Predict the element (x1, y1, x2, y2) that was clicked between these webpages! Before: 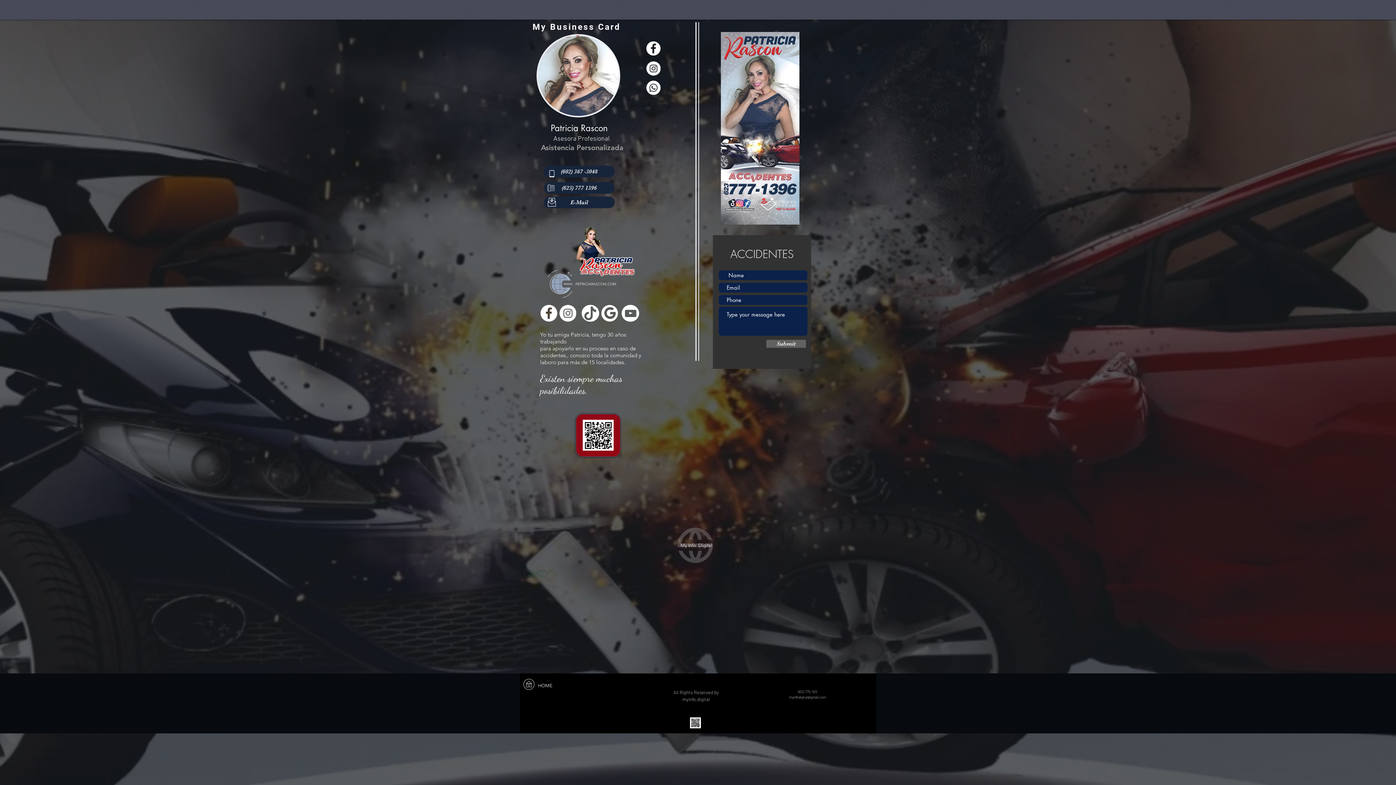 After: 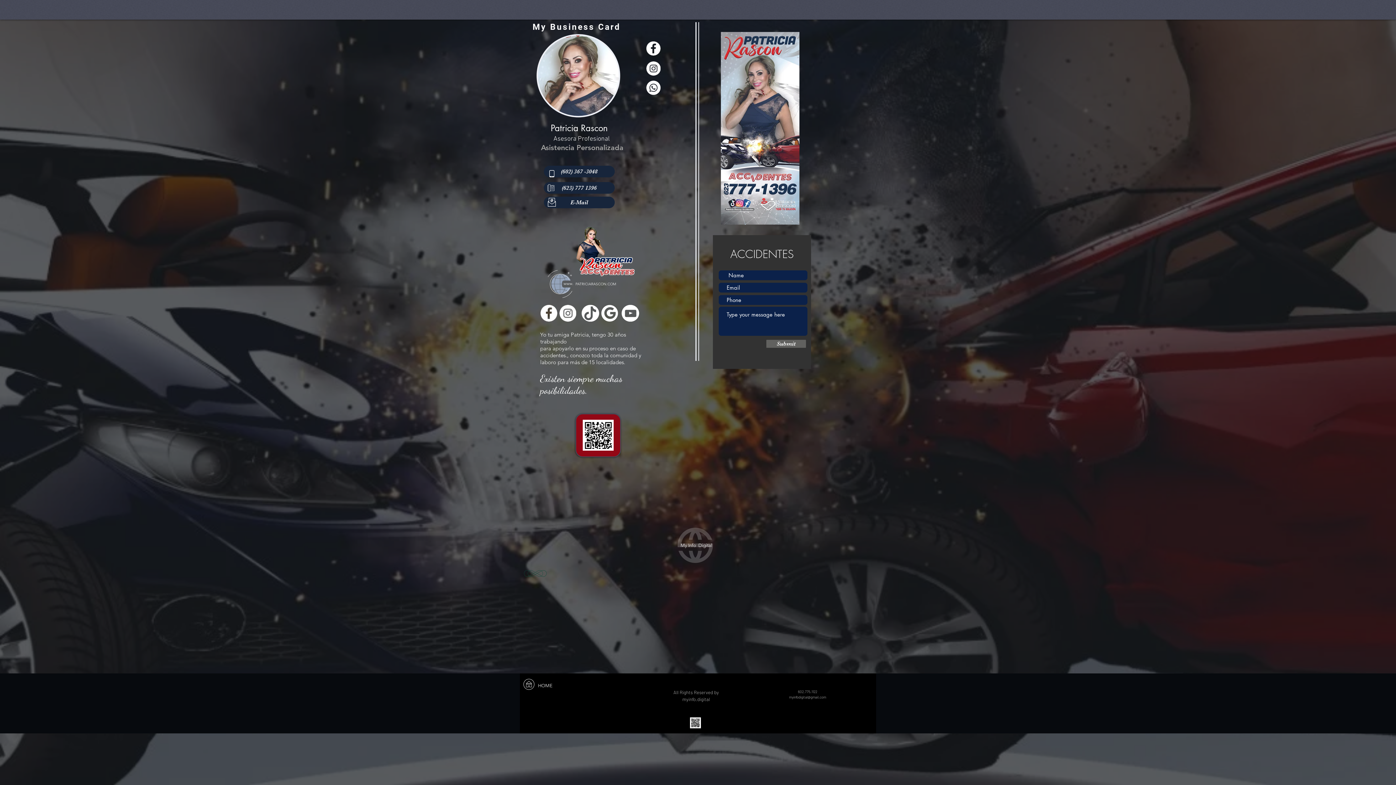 Action: bbox: (548, 270, 573, 298)